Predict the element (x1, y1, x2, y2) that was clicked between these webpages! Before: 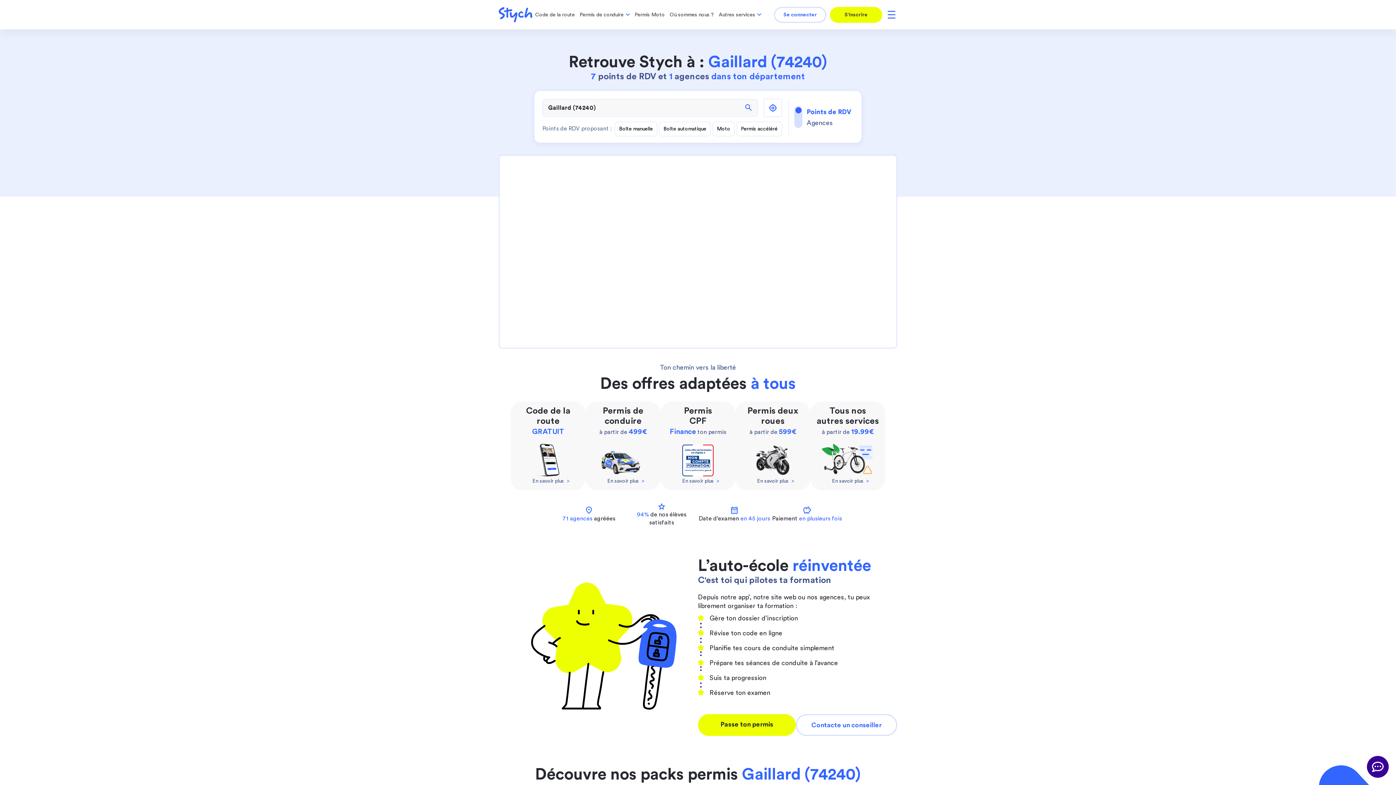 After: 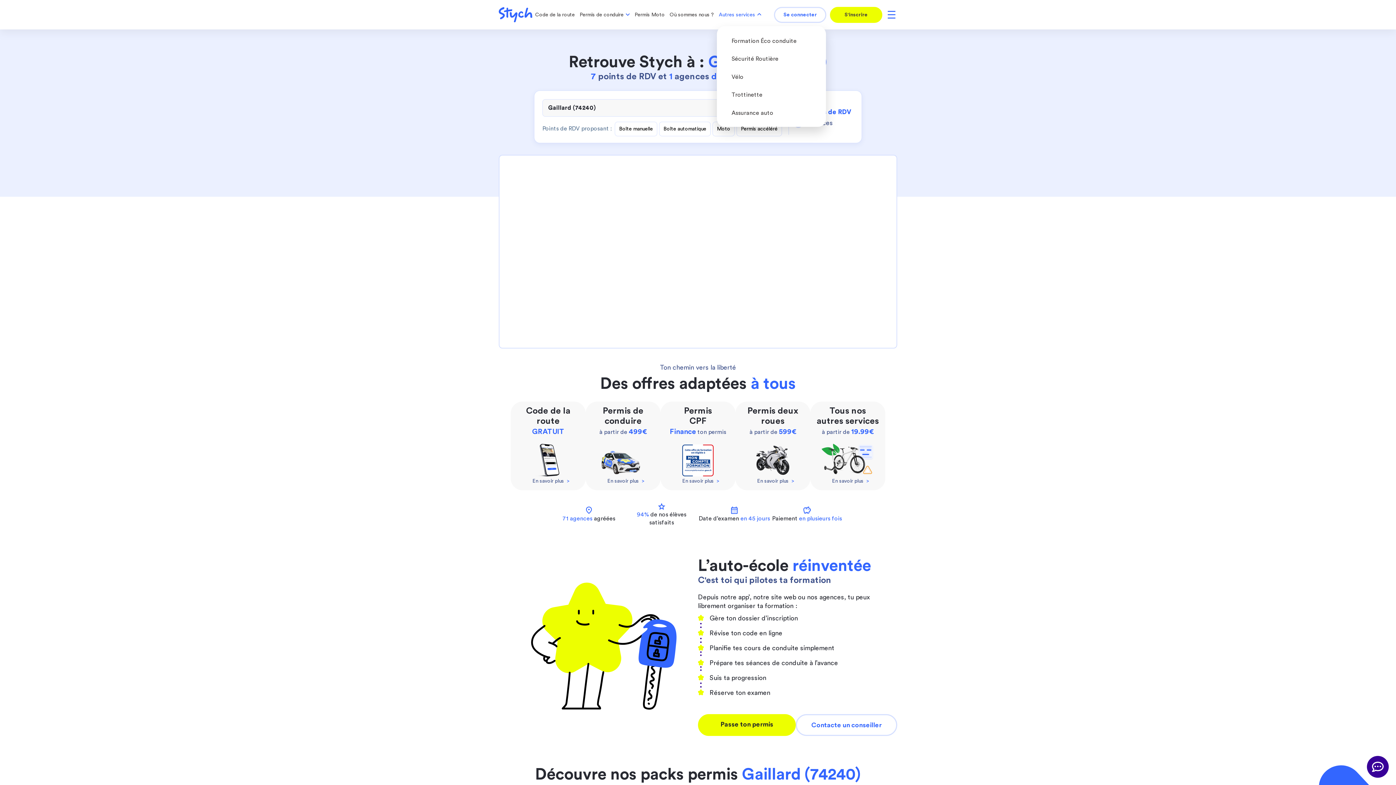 Action: label: Autres services bbox: (717, 7, 763, 22)